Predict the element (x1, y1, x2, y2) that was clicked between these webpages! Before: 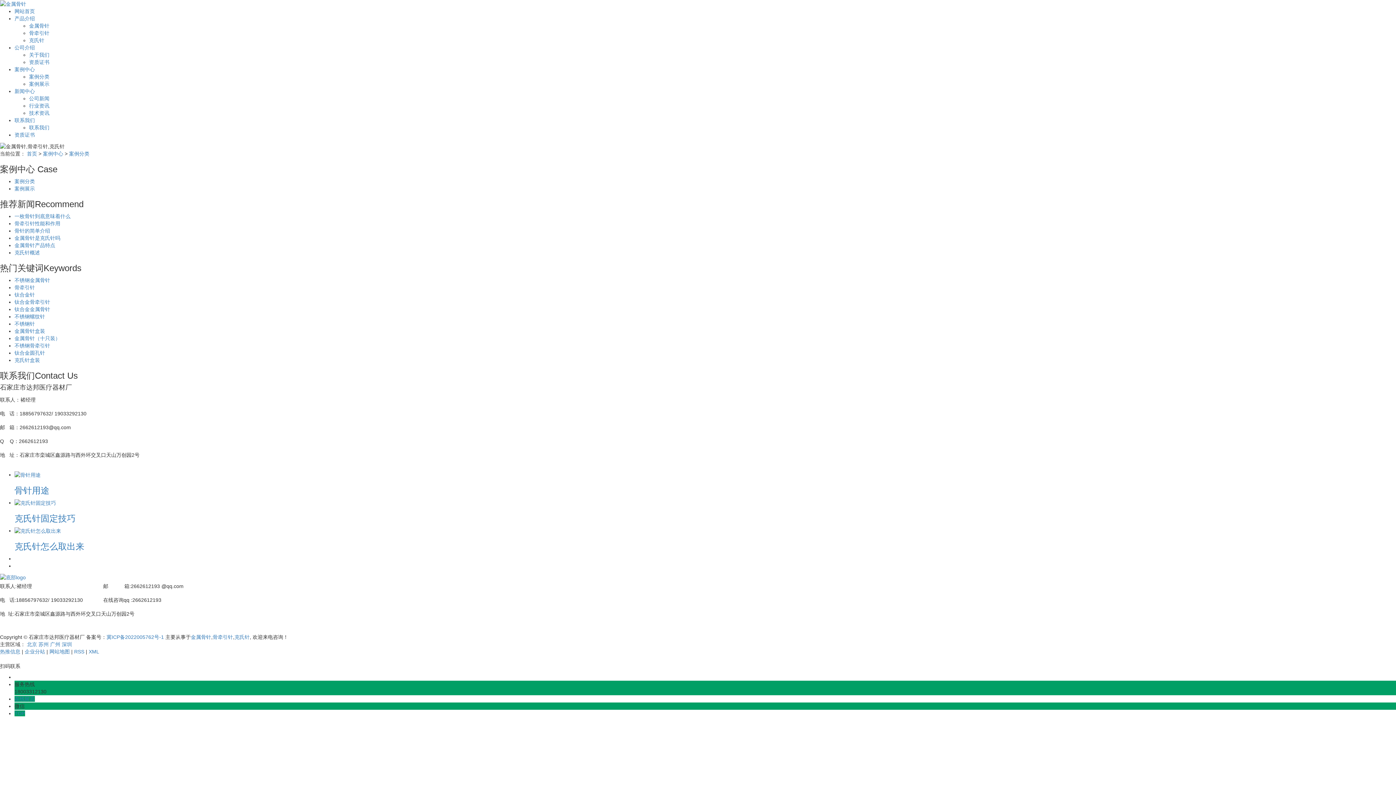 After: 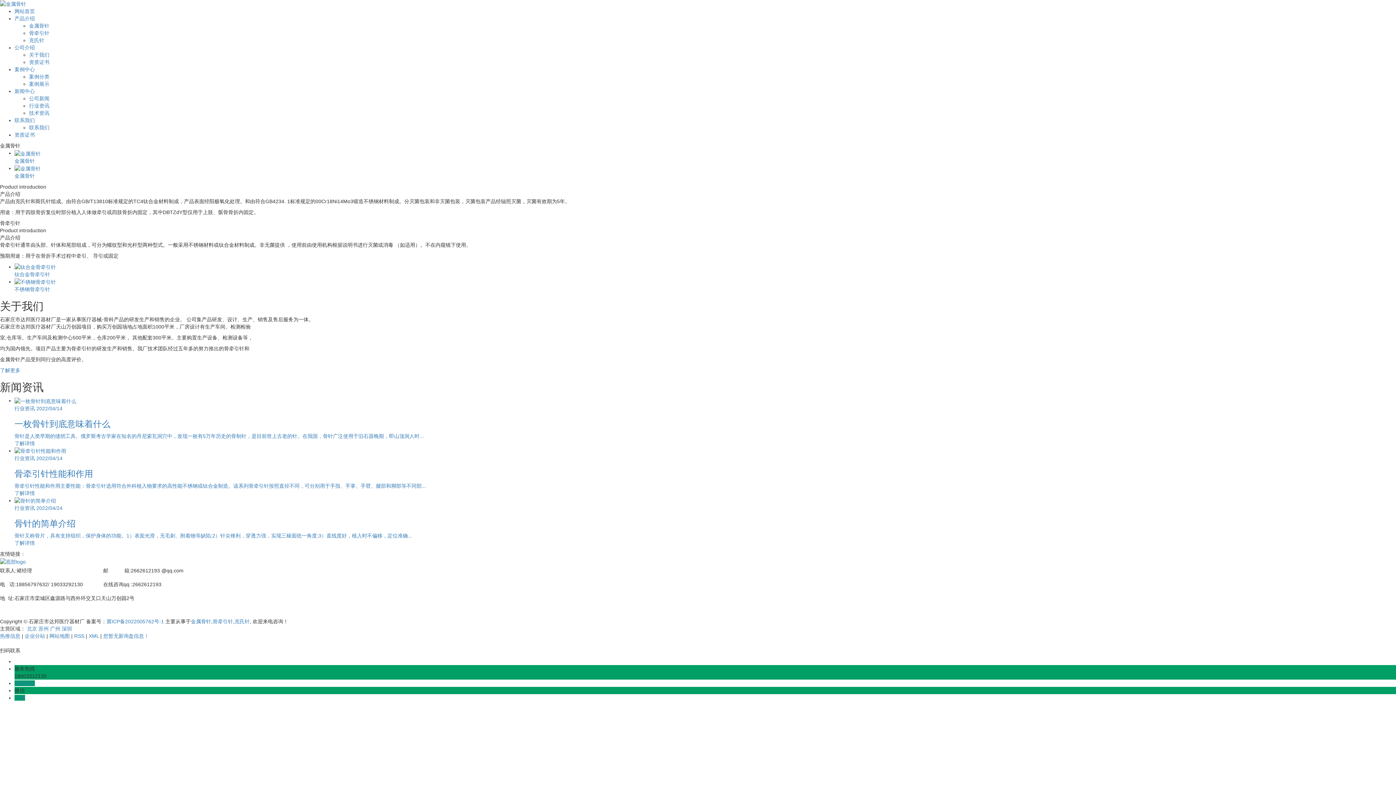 Action: label: 骨牵引针 bbox: (14, 284, 34, 290)